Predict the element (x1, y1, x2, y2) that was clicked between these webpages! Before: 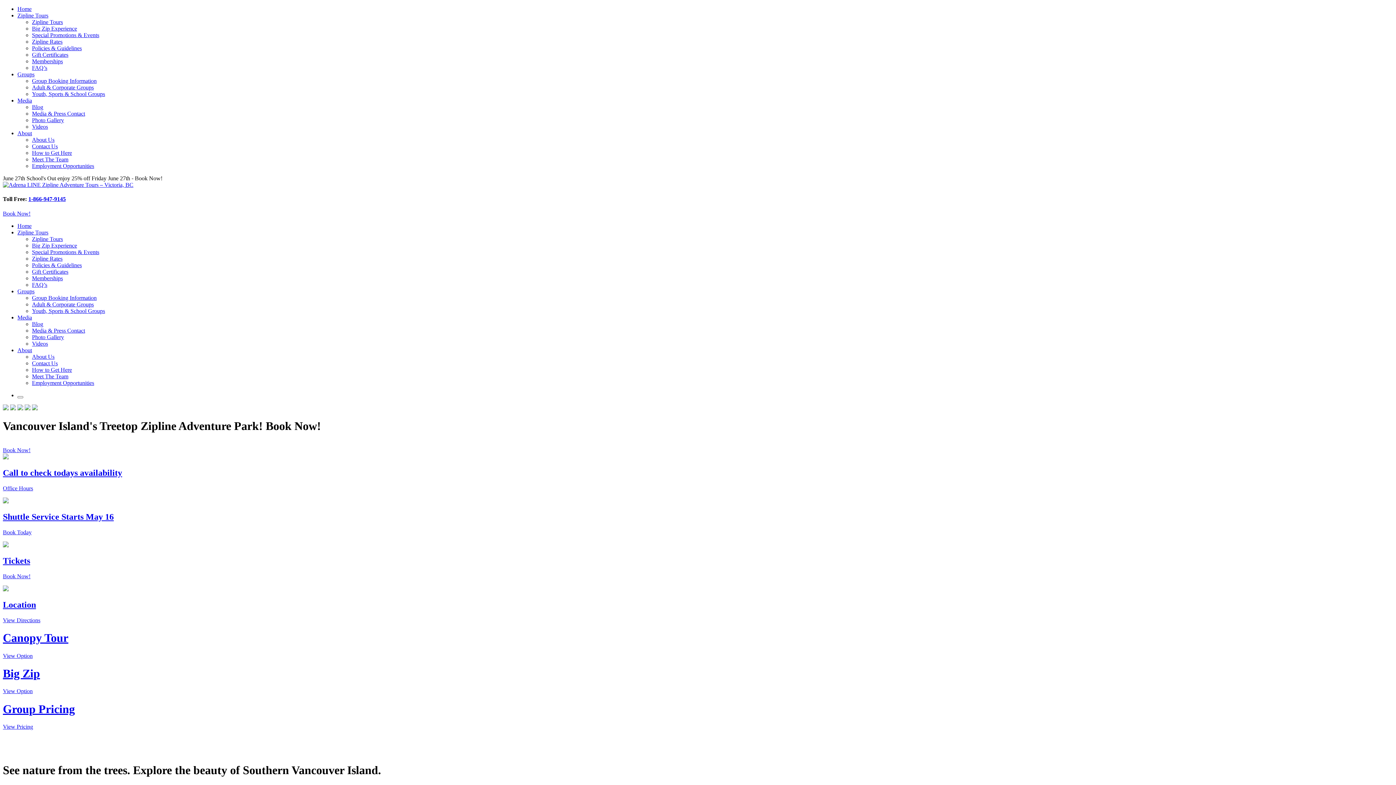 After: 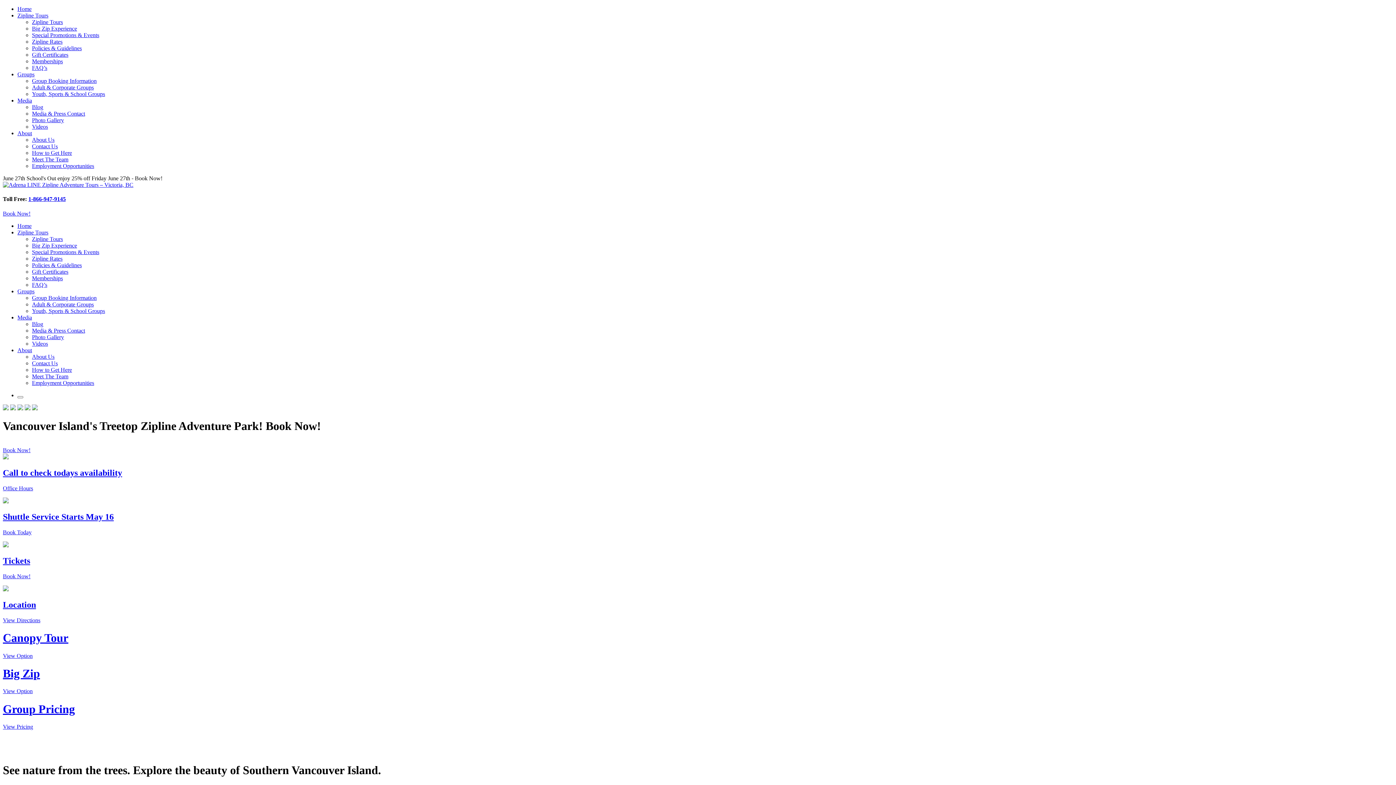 Action: label: Home bbox: (17, 5, 31, 12)